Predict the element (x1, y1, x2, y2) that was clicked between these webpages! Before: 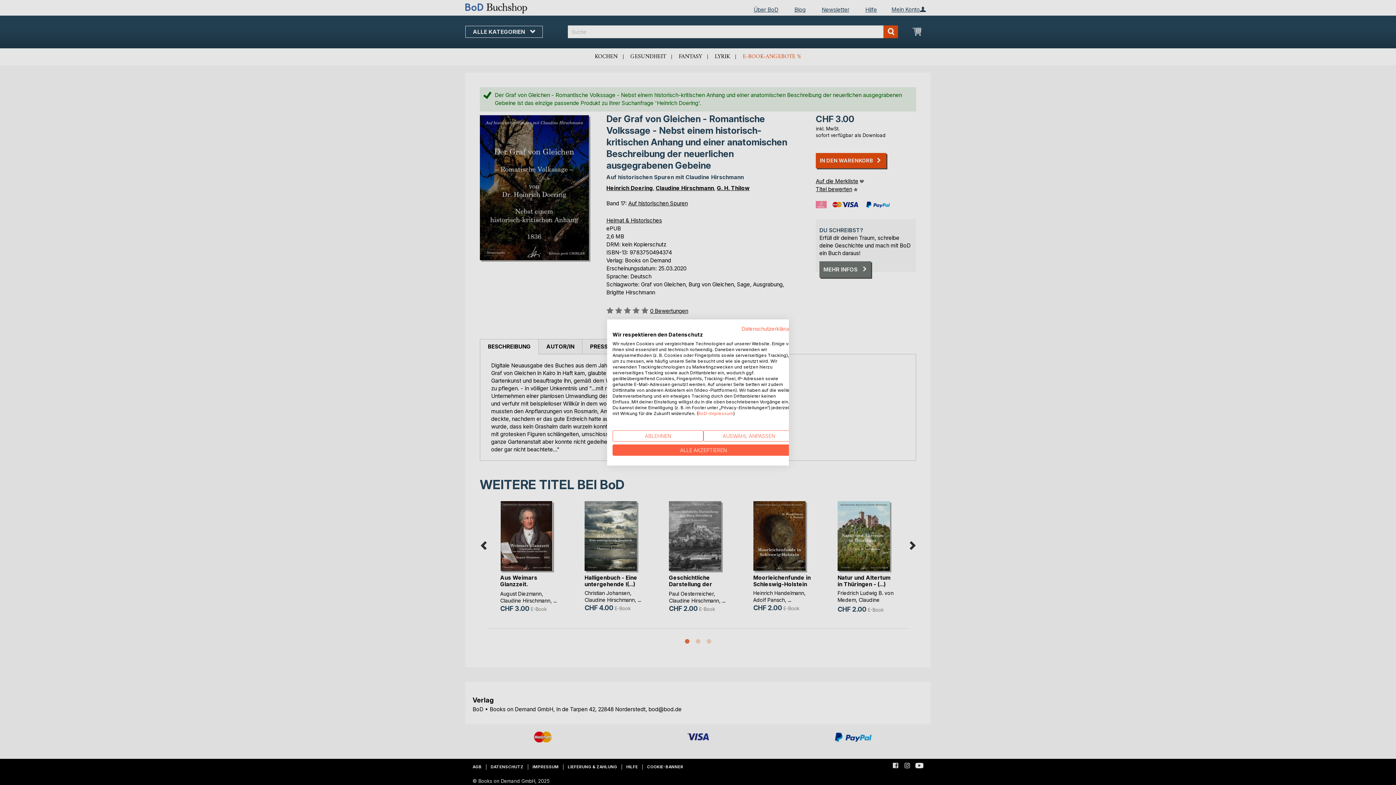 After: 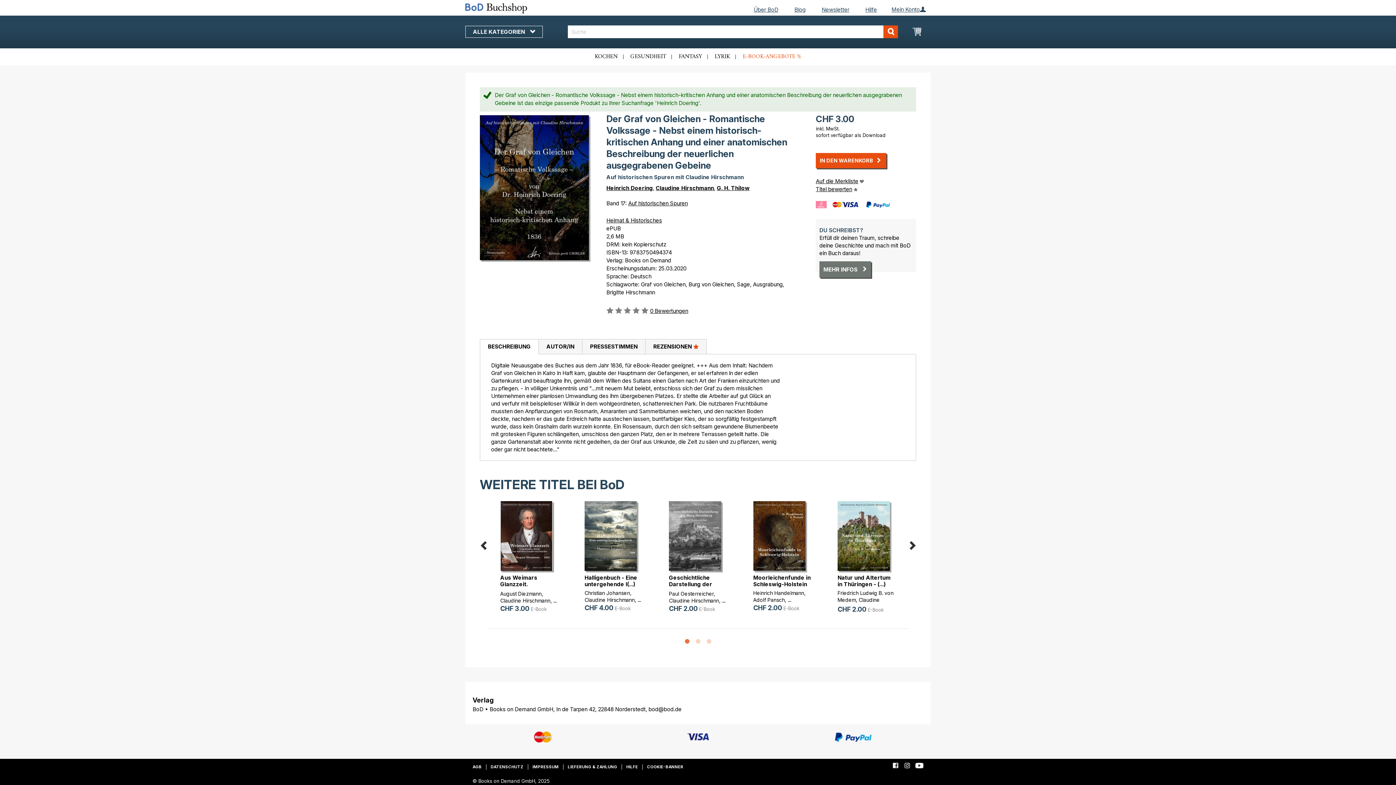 Action: bbox: (612, 444, 794, 456) label: Akzeptieren Sie alle cookies